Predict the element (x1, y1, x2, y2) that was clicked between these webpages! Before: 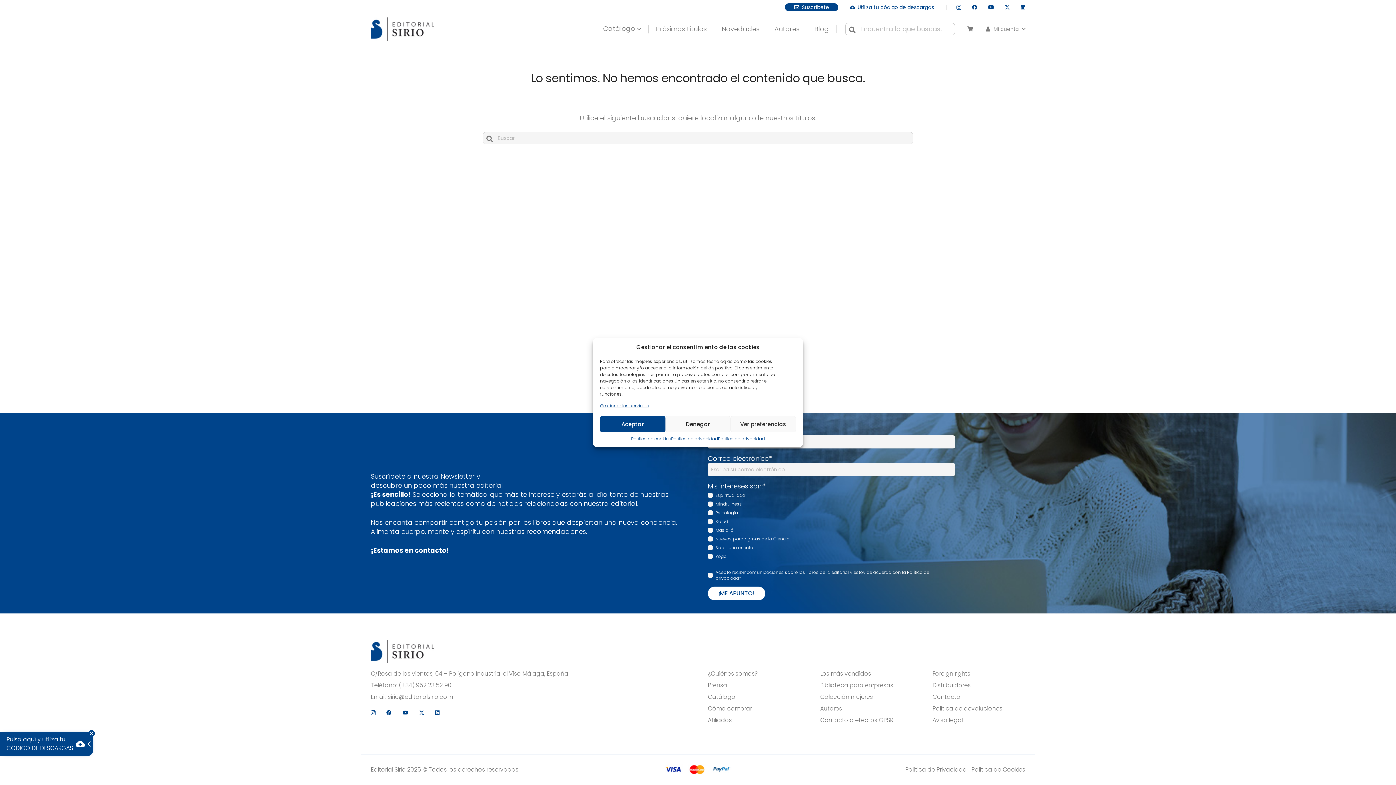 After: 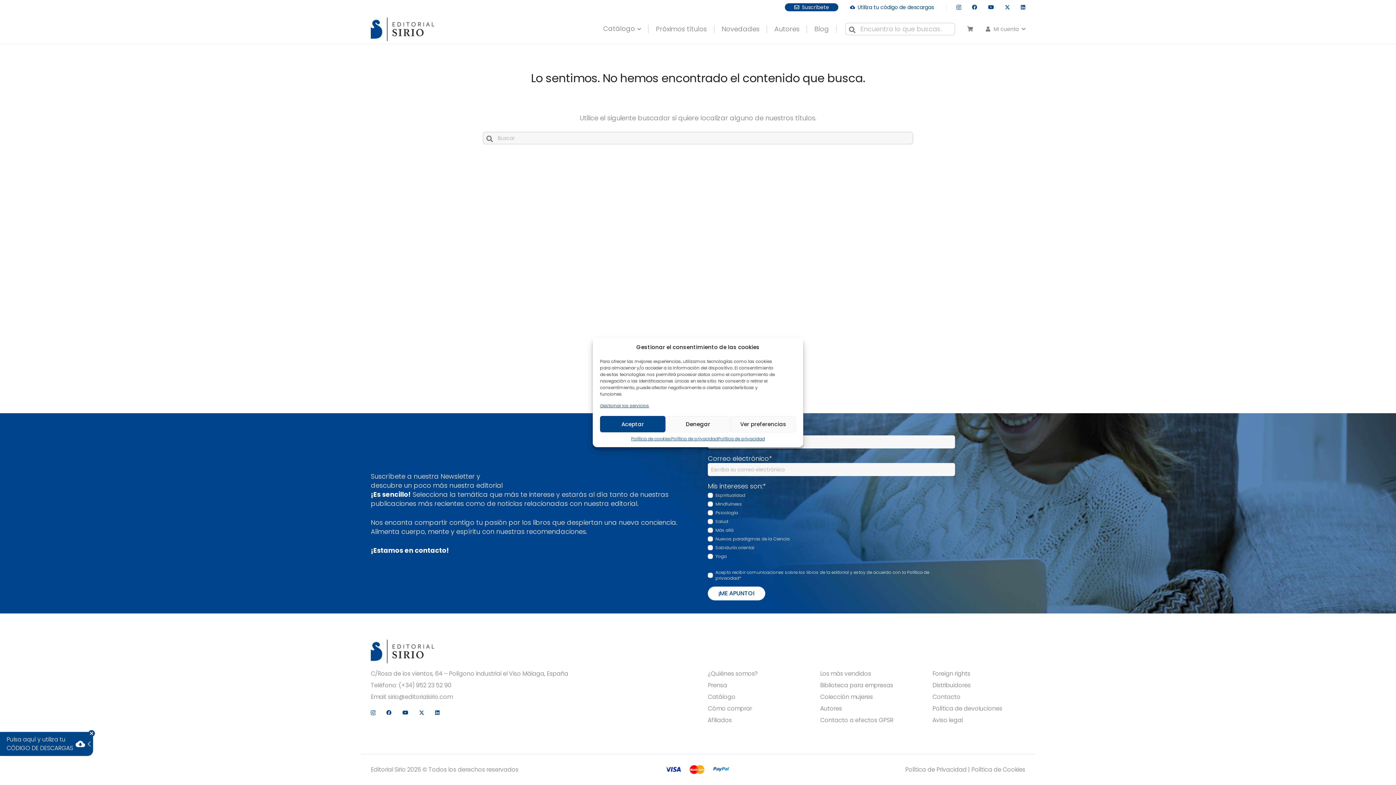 Action: label: X bbox: (419, 710, 424, 715)